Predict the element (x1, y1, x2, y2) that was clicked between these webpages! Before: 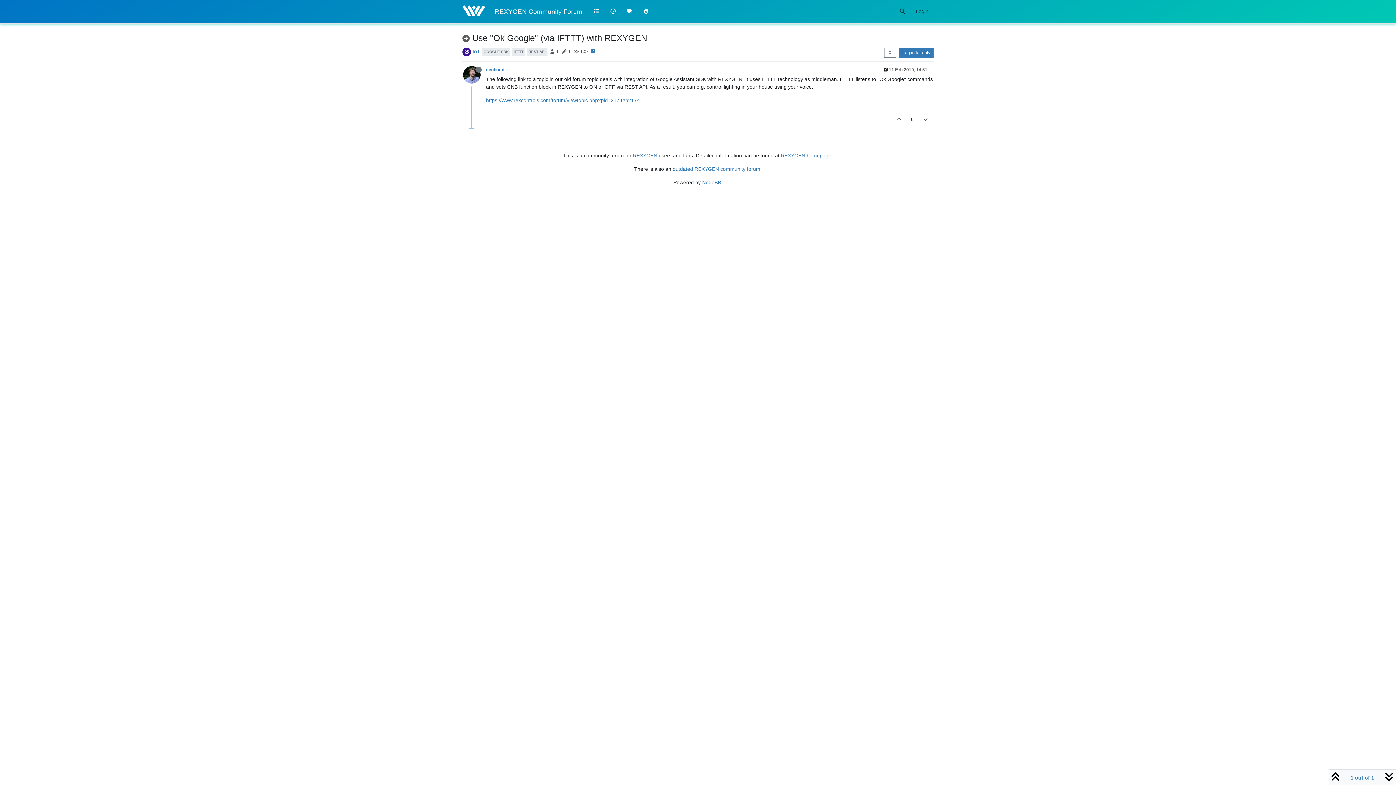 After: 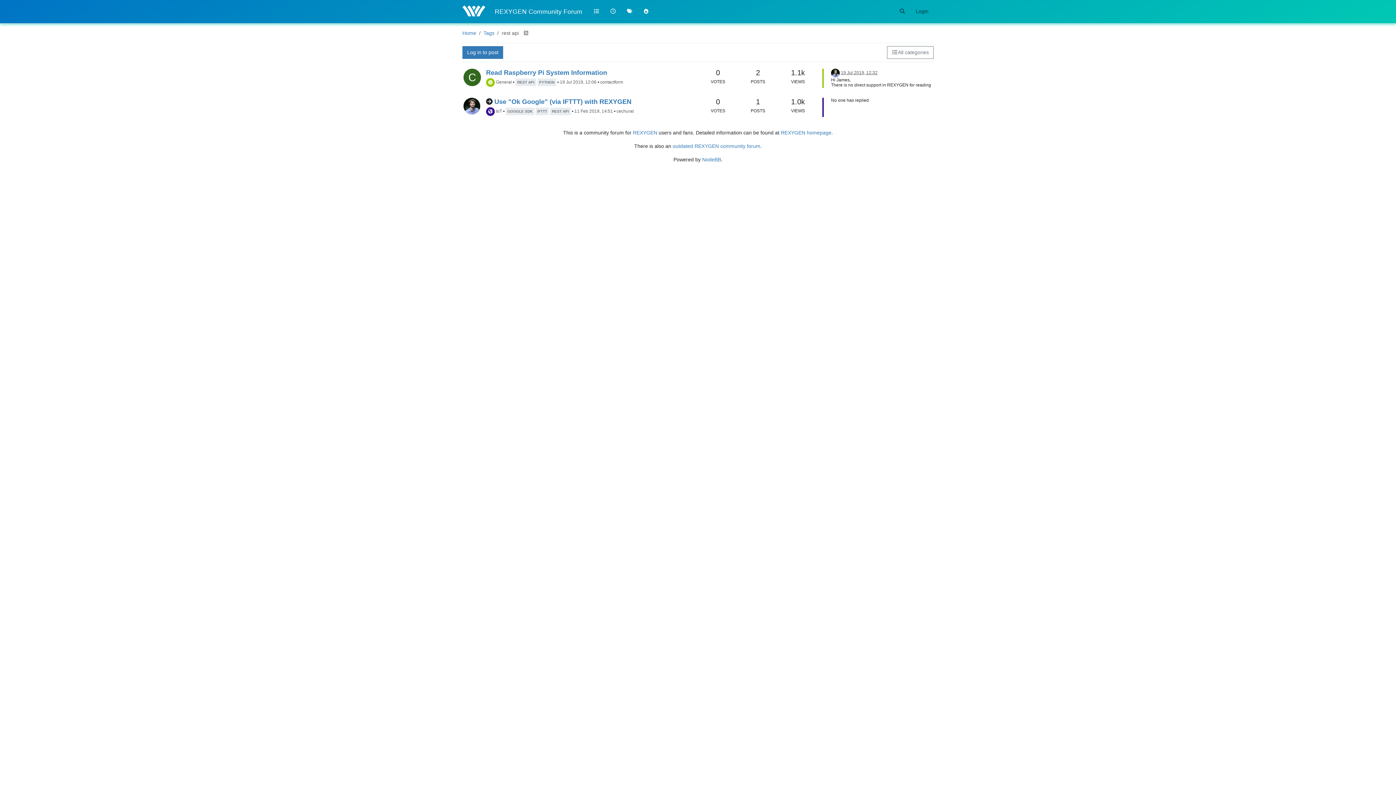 Action: label: REST API bbox: (526, 48, 547, 54)